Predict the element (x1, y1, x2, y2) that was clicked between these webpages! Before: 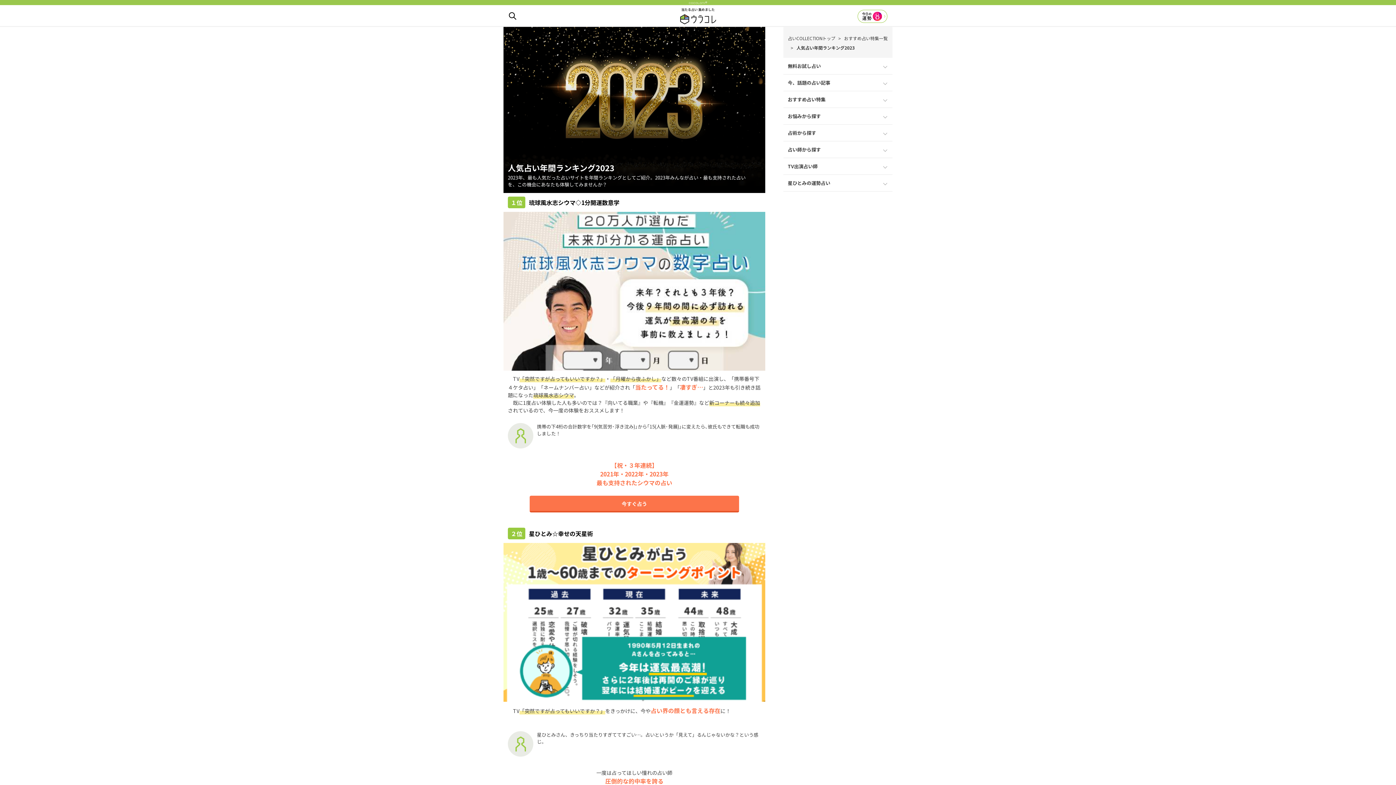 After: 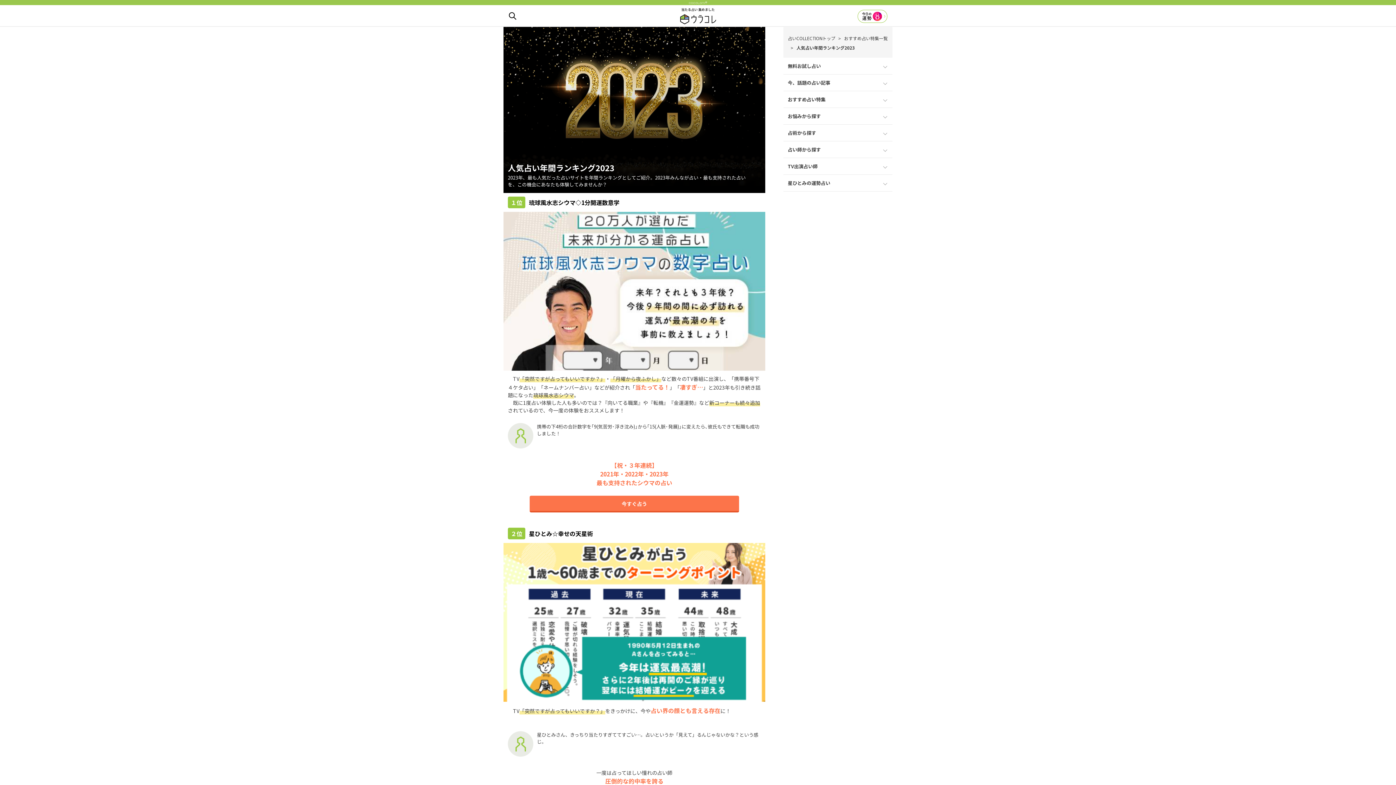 Action: bbox: (503, 212, 765, 371)